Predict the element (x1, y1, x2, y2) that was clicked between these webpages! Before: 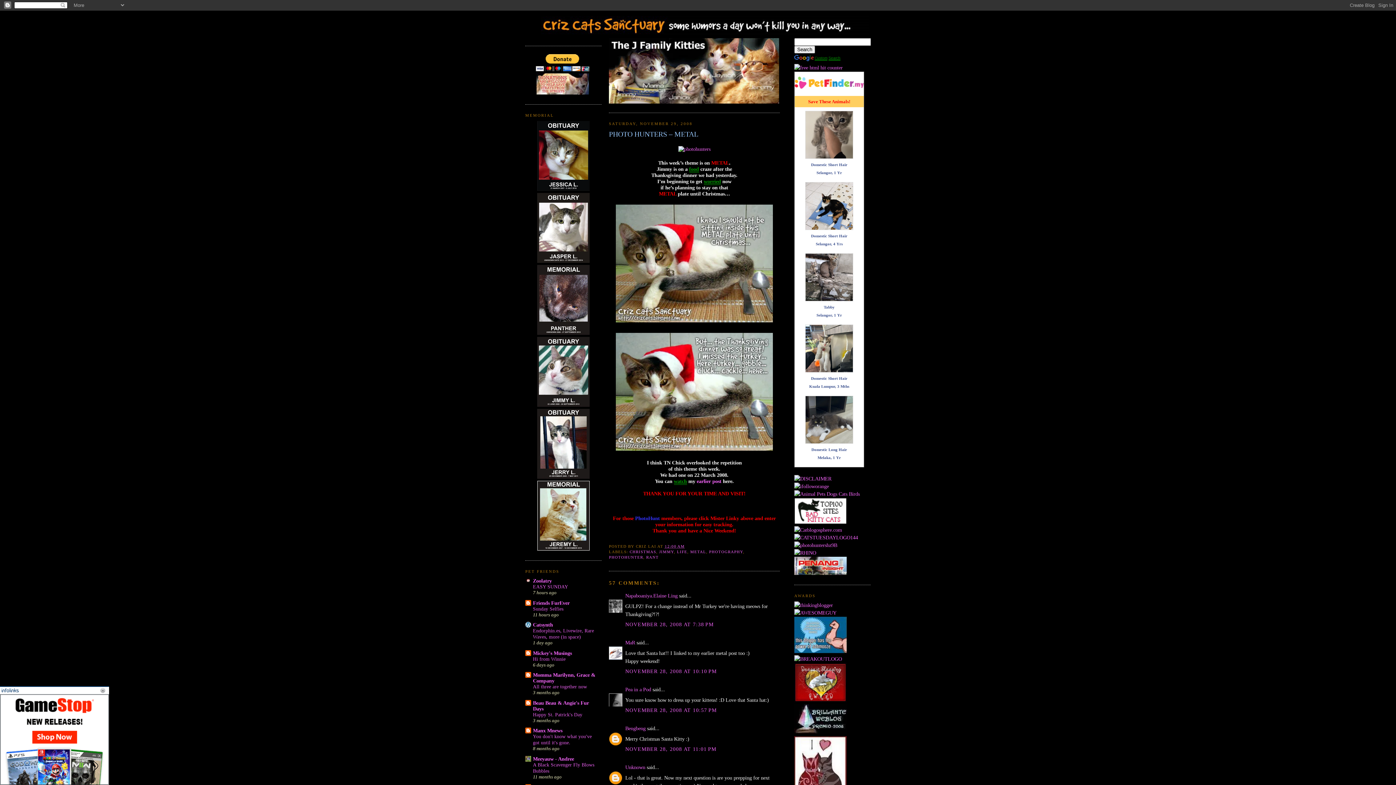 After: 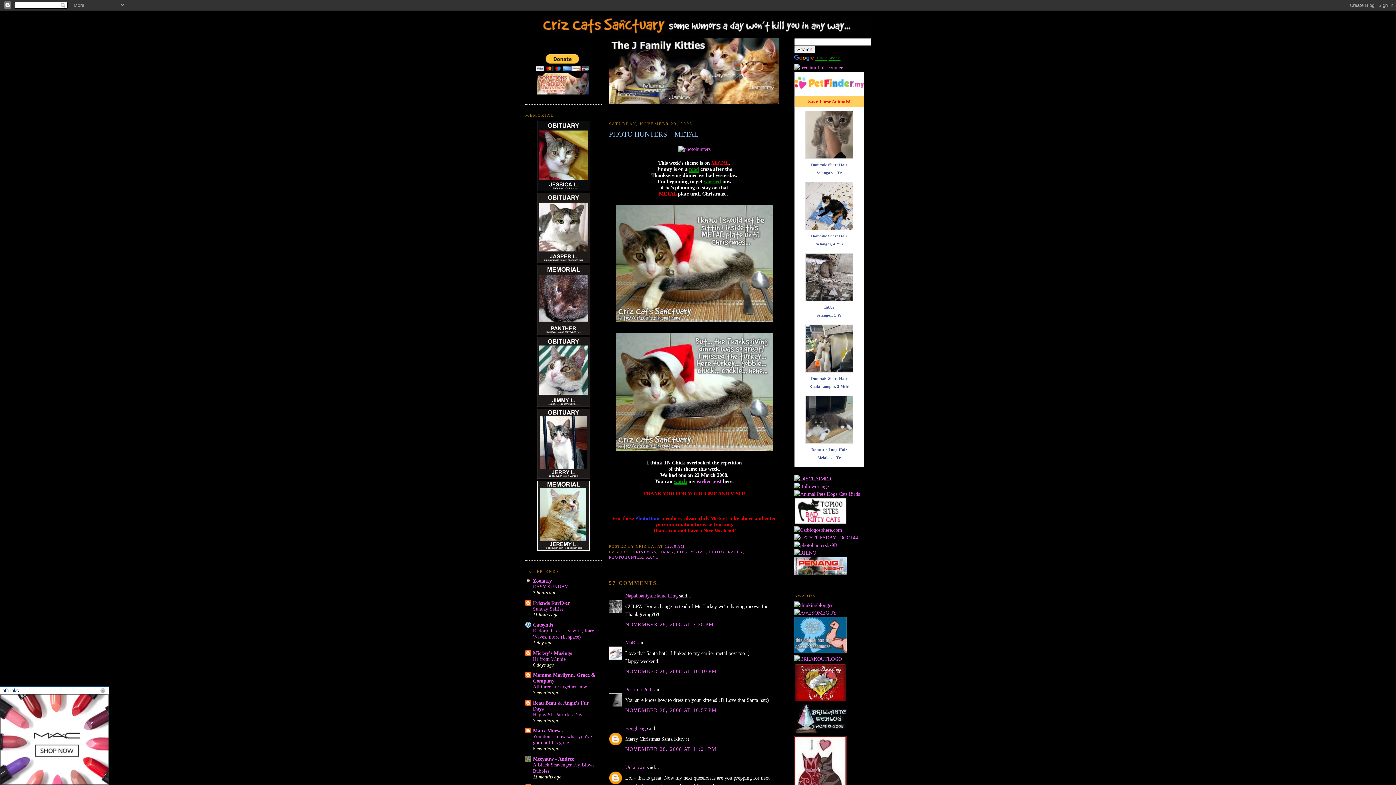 Action: bbox: (614, 319, 774, 324)